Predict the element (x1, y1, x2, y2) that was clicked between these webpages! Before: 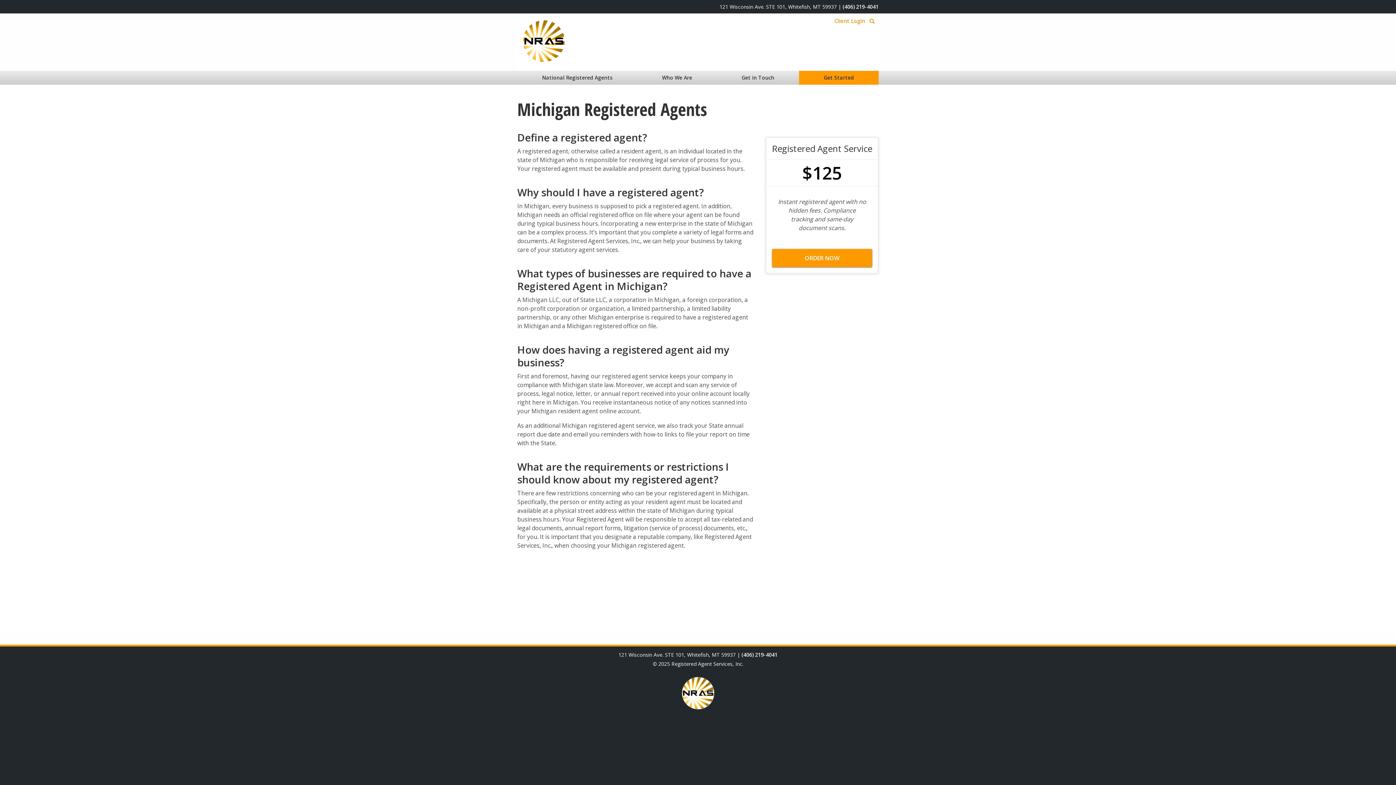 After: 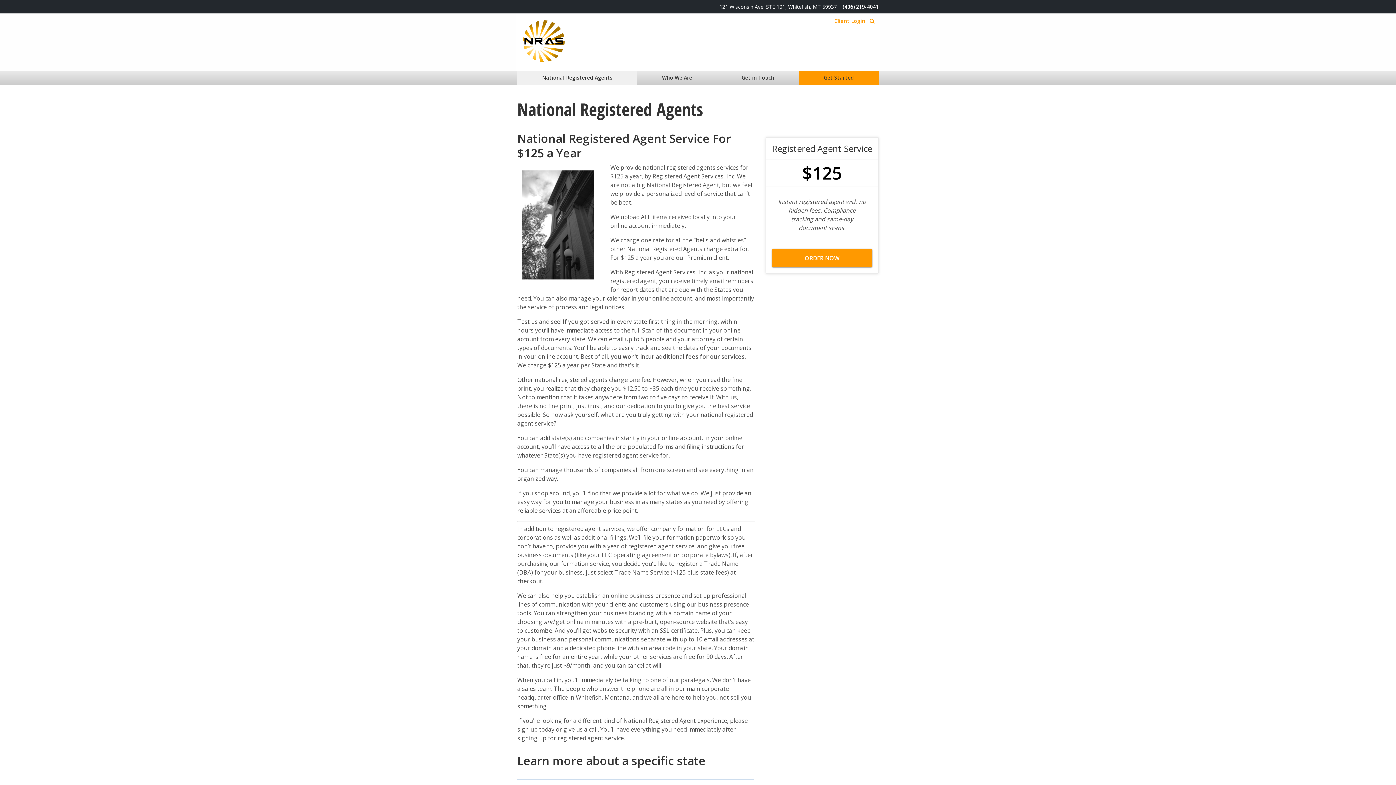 Action: label: National Registered Agents bbox: (517, 70, 637, 84)